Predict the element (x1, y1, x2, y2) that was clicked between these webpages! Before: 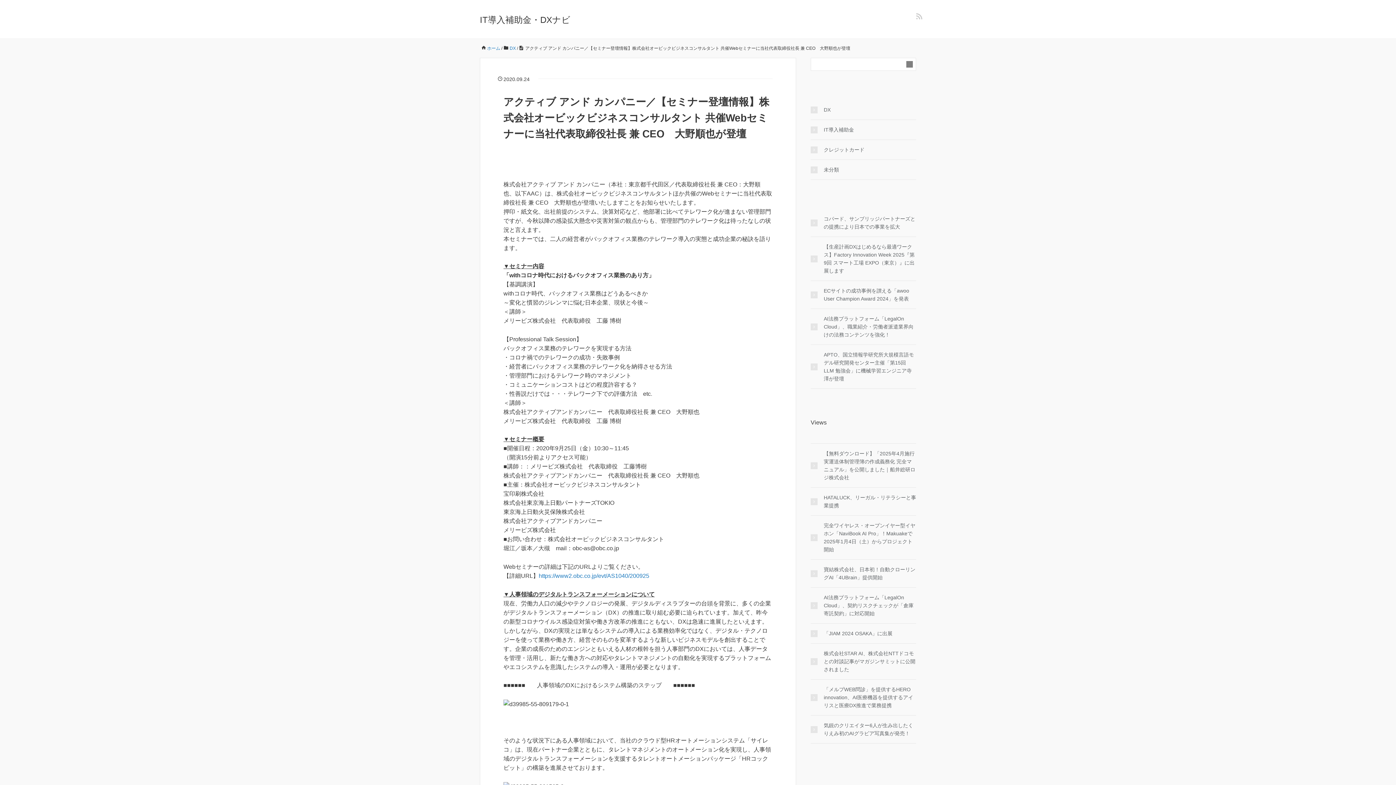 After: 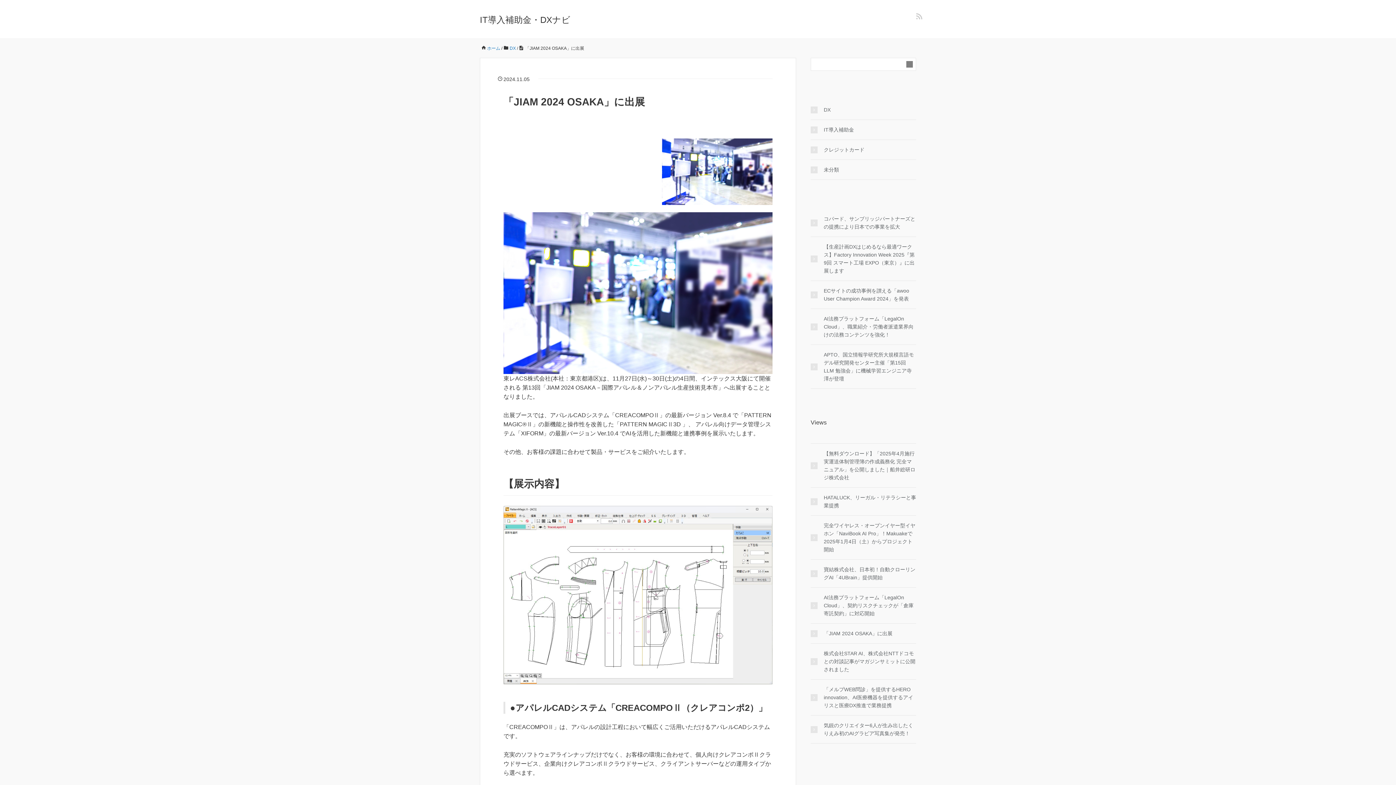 Action: label: 「JIAM 2024 OSAKA」に出展 bbox: (810, 629, 916, 637)